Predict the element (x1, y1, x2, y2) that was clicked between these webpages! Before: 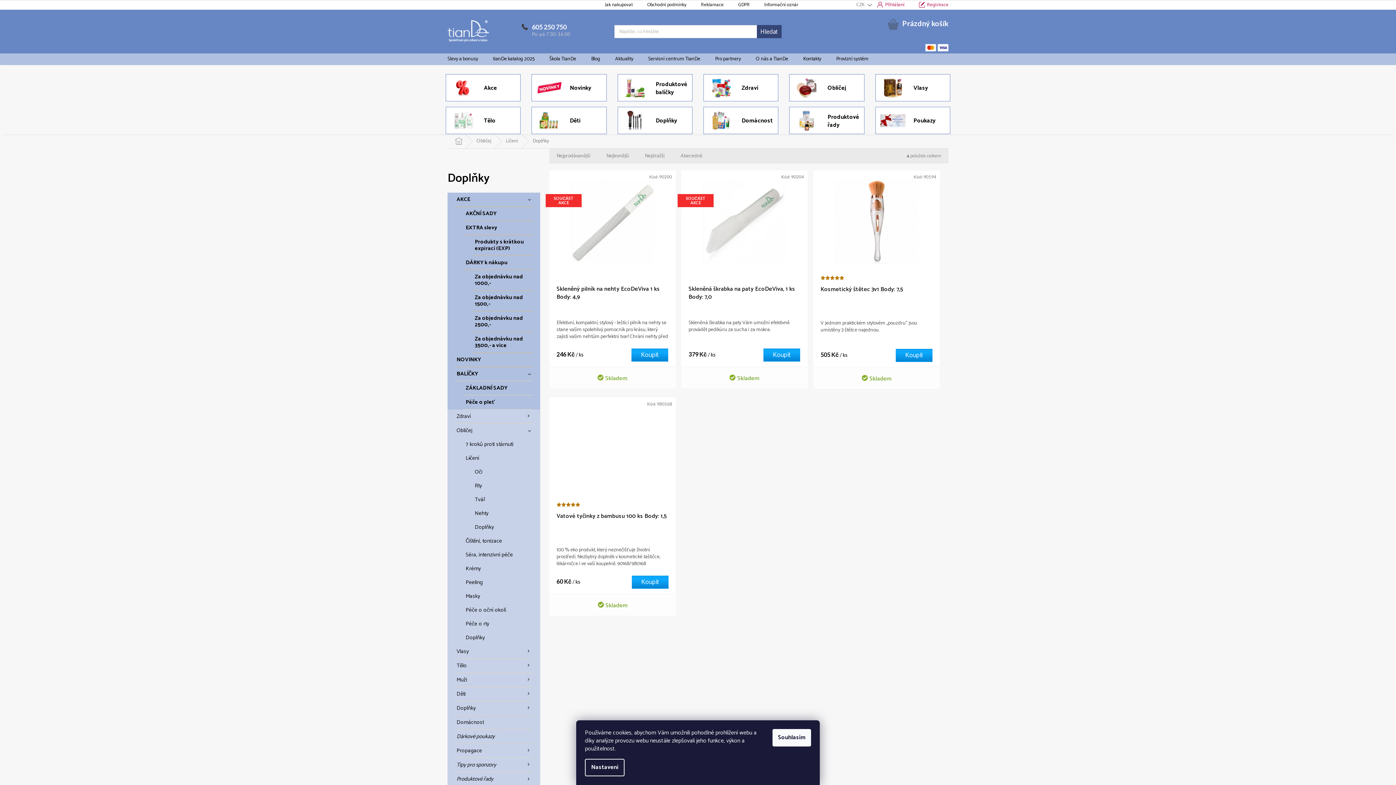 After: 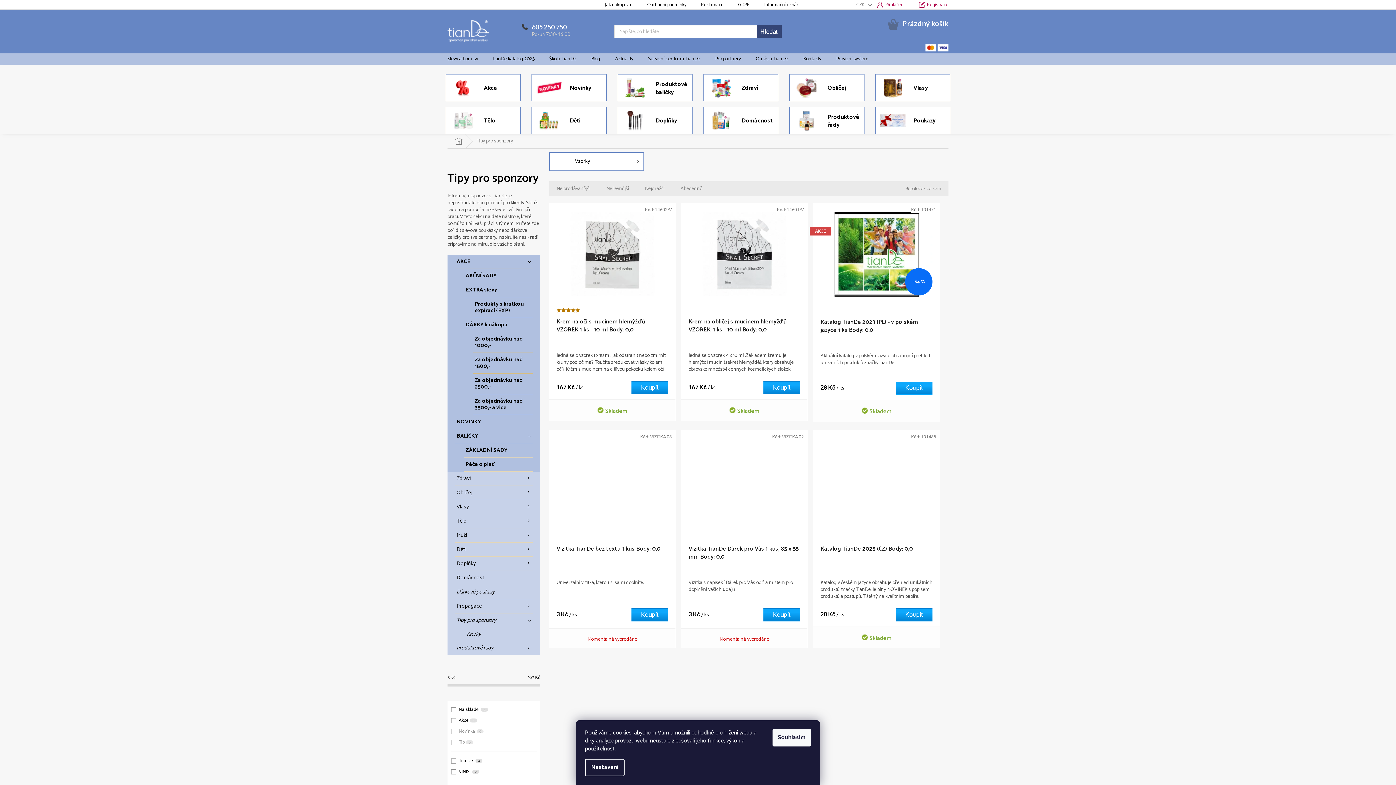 Action: bbox: (454, 758, 533, 772) label: Tipy pro sponzory
 